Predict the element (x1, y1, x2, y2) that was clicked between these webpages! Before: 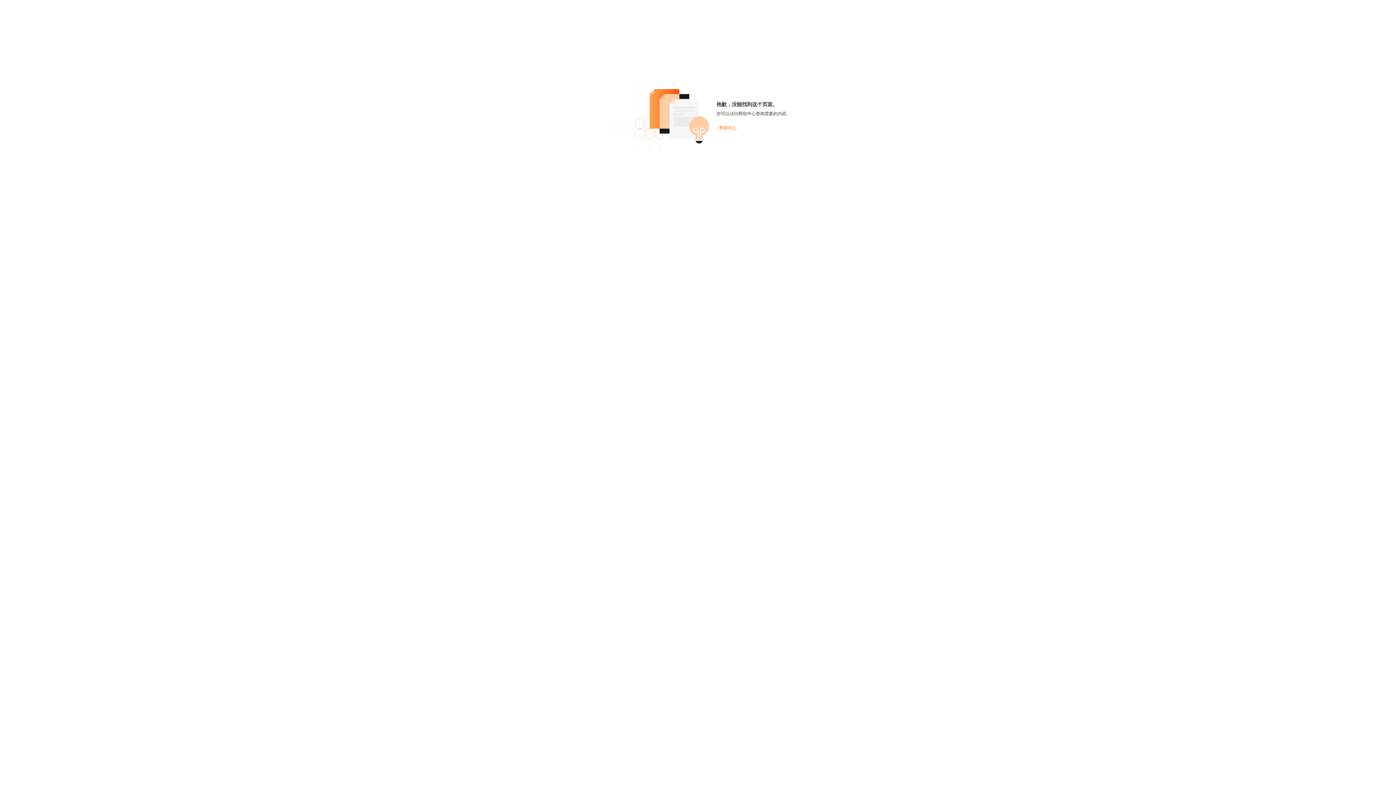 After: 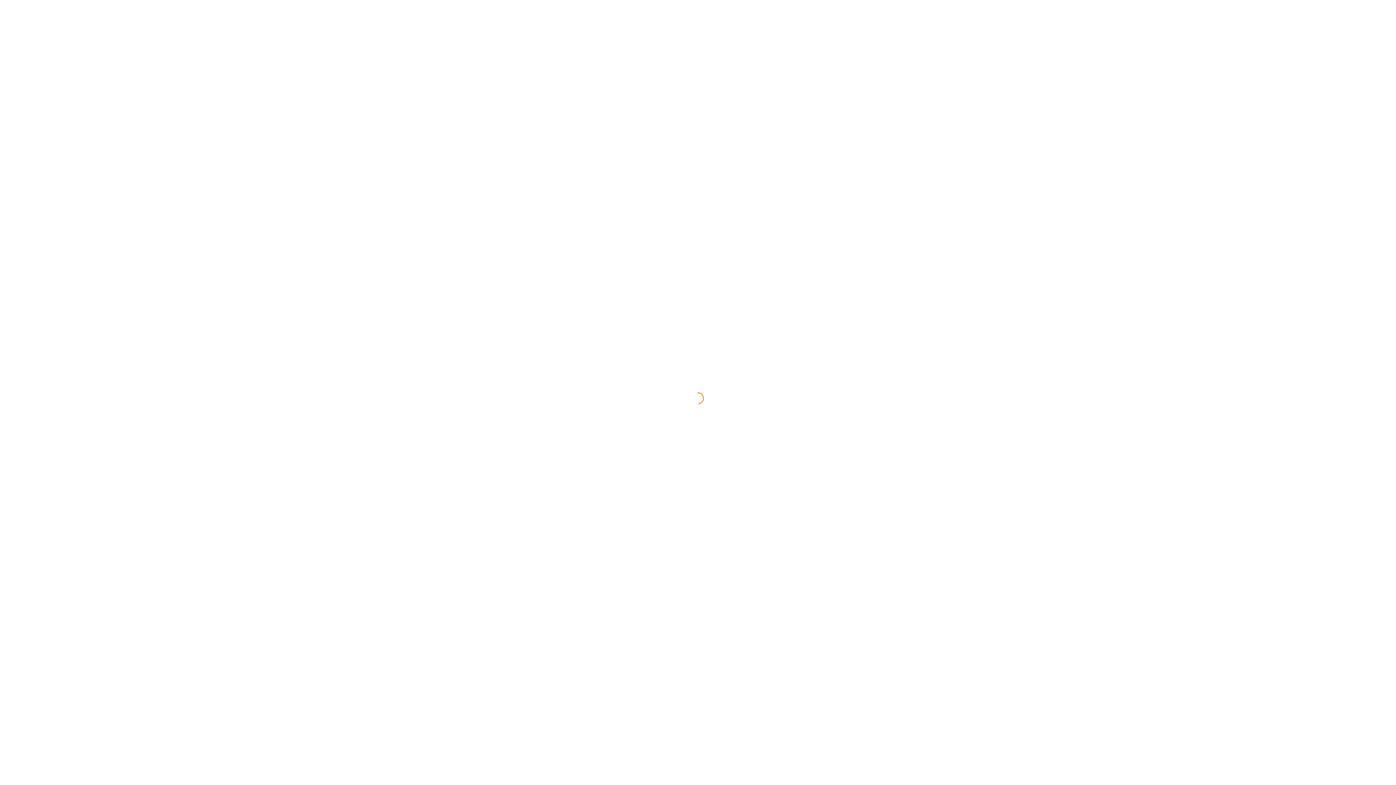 Action: label: - 帮助中心 bbox: (716, 125, 736, 130)